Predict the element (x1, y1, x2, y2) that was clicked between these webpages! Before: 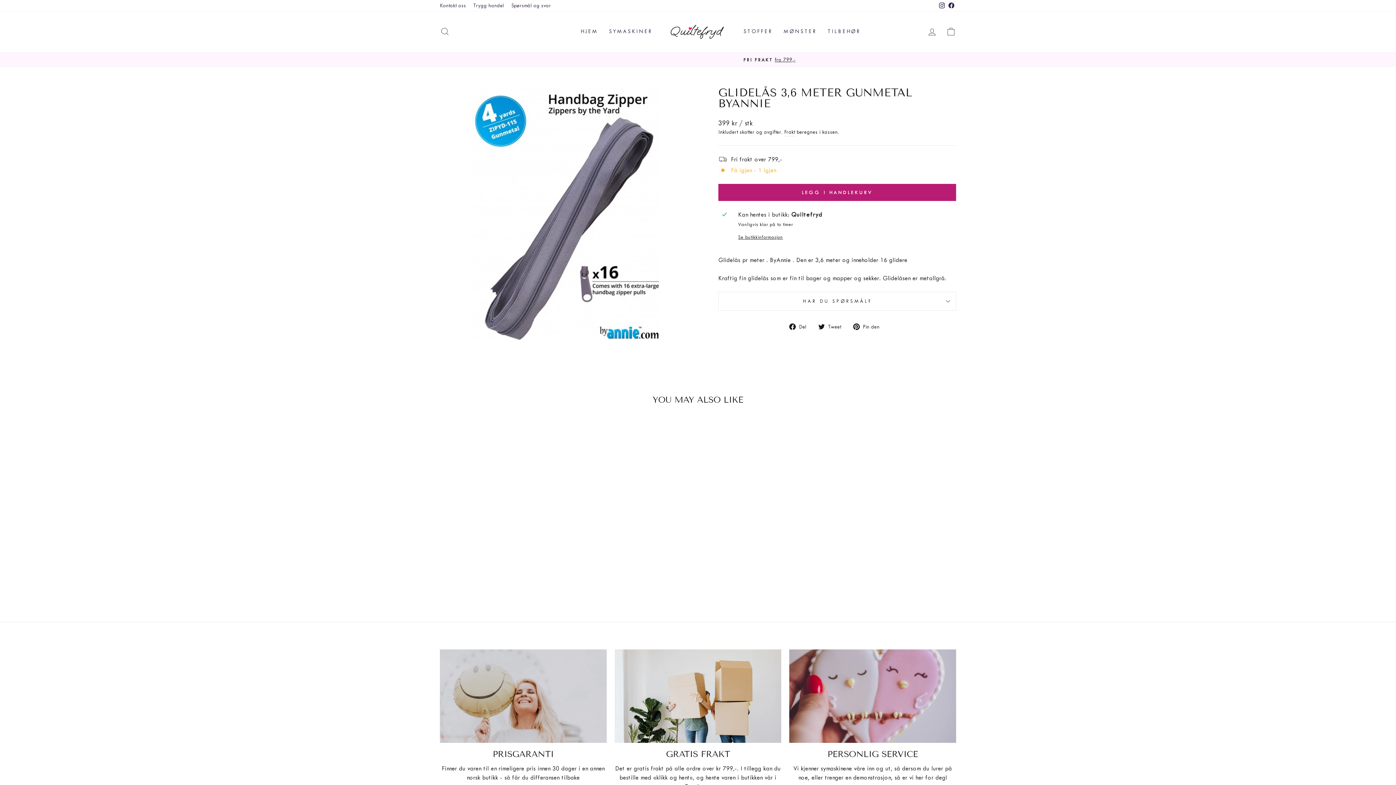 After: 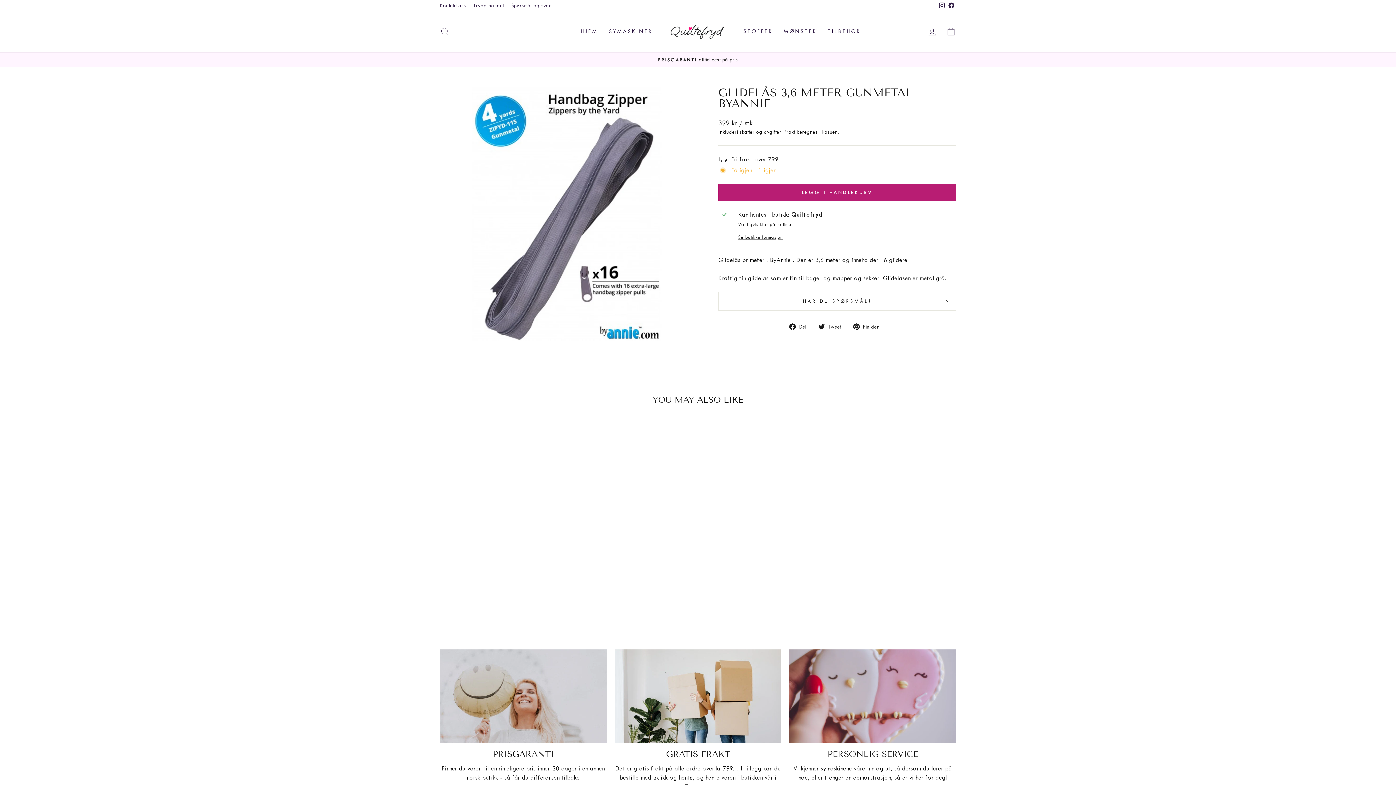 Action: label:  Del
Del på Facebook bbox: (789, 321, 812, 330)